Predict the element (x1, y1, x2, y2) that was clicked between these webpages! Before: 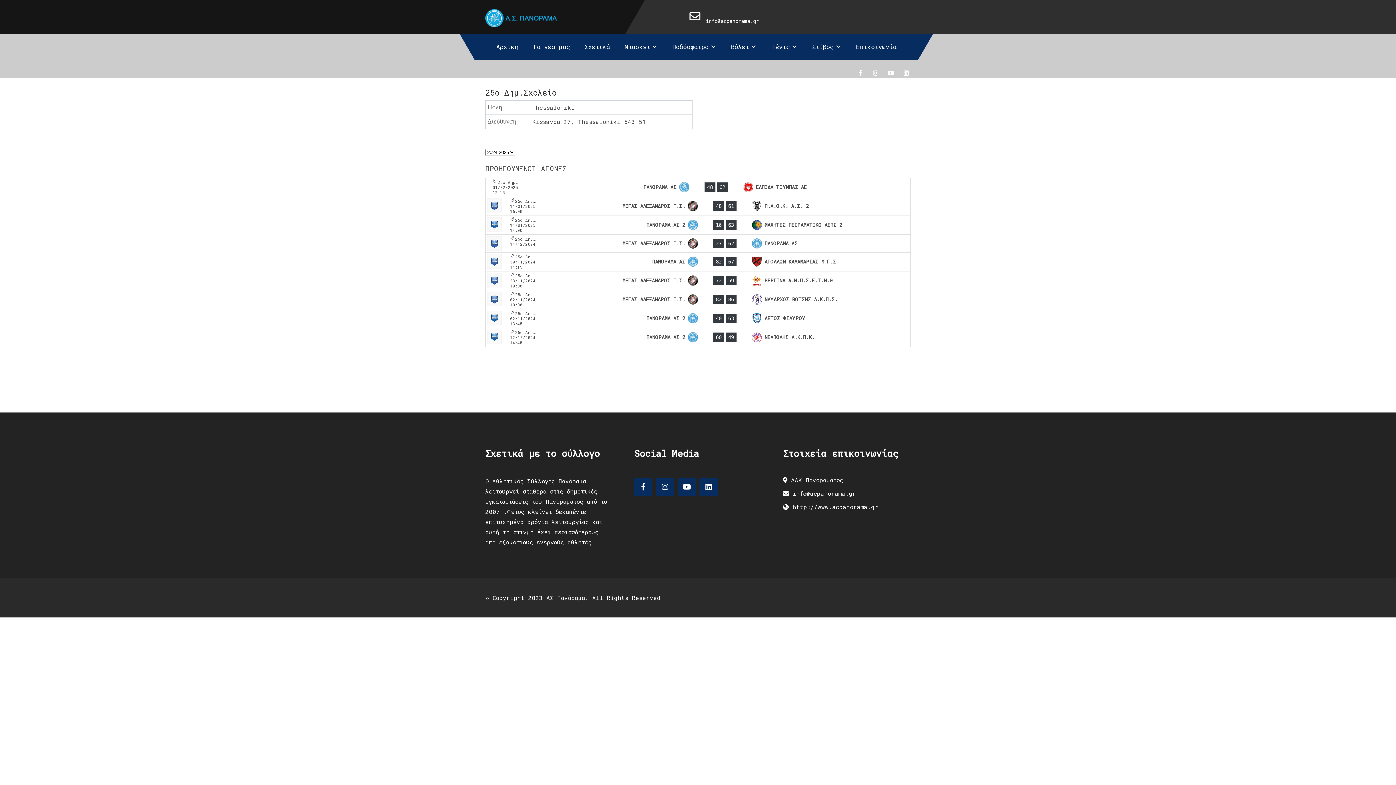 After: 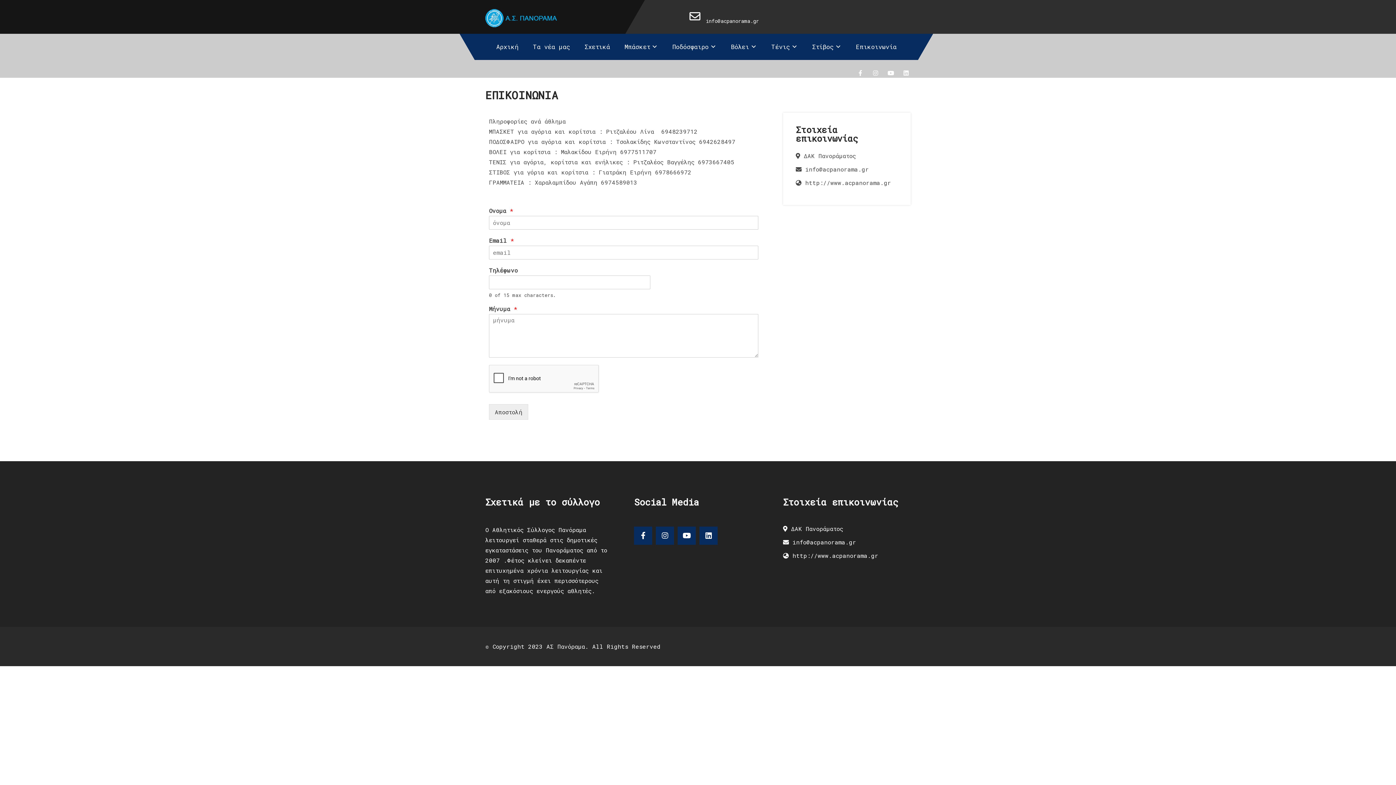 Action: bbox: (848, 33, 904, 60) label: Επικοινωνία